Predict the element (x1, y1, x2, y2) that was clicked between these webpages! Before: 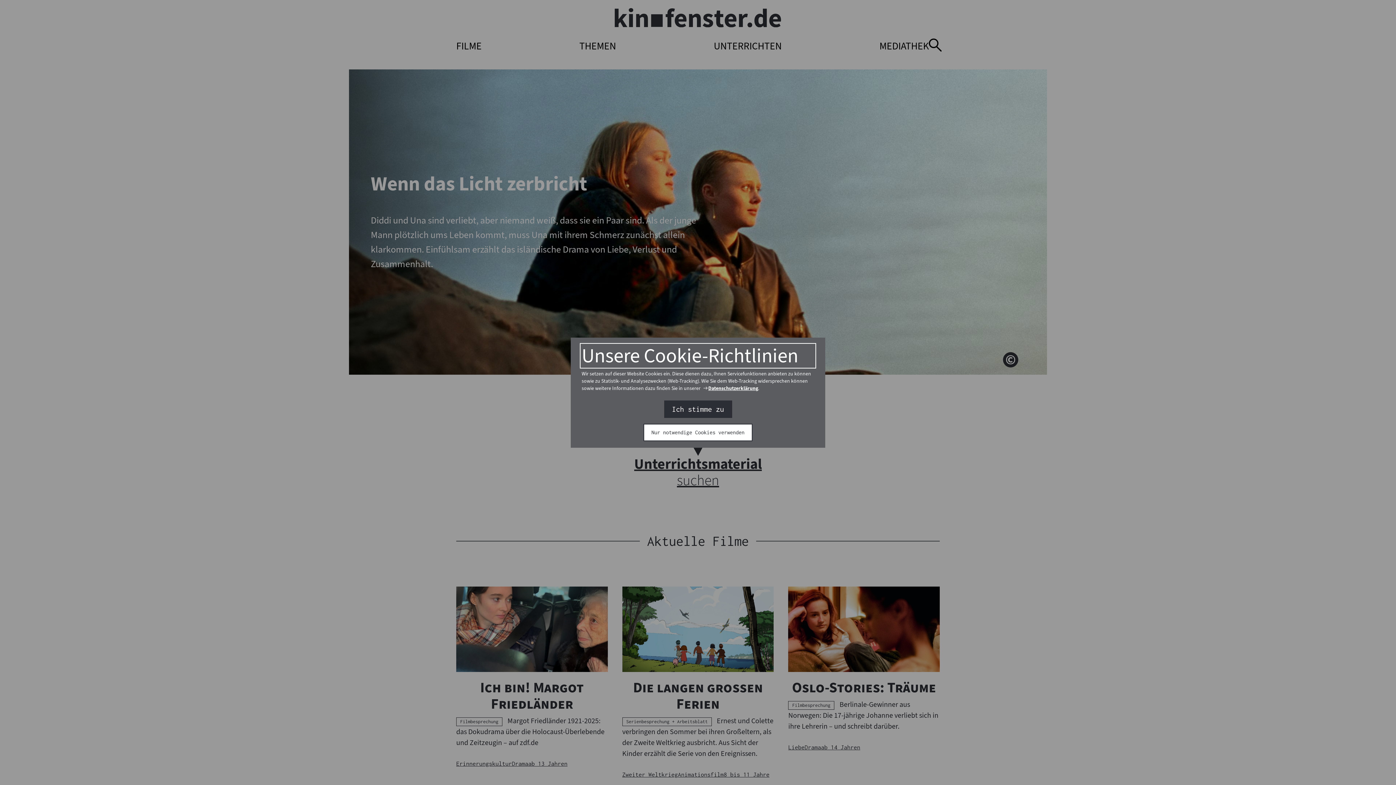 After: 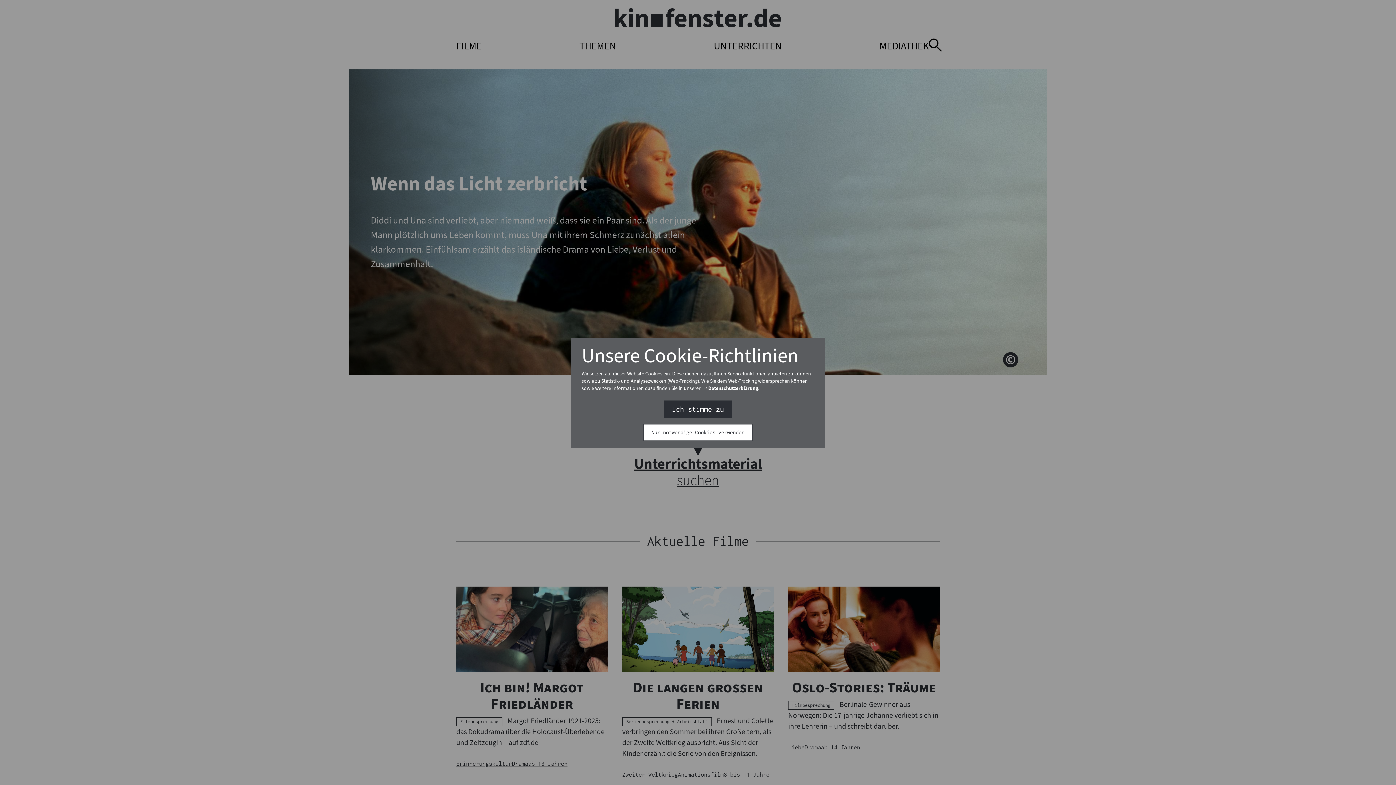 Action: bbox: (703, 384, 758, 392) label: Interner Link
Datenschutzerklärung